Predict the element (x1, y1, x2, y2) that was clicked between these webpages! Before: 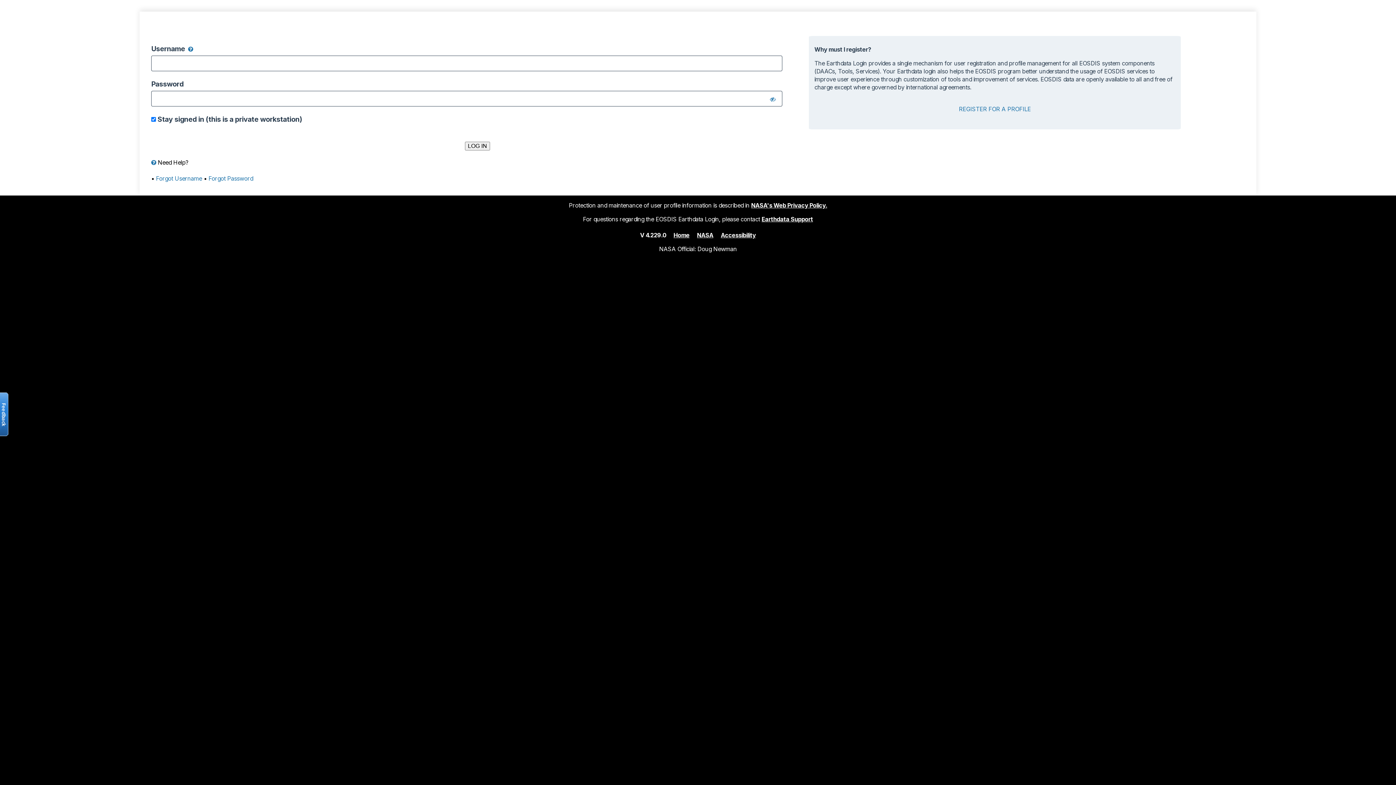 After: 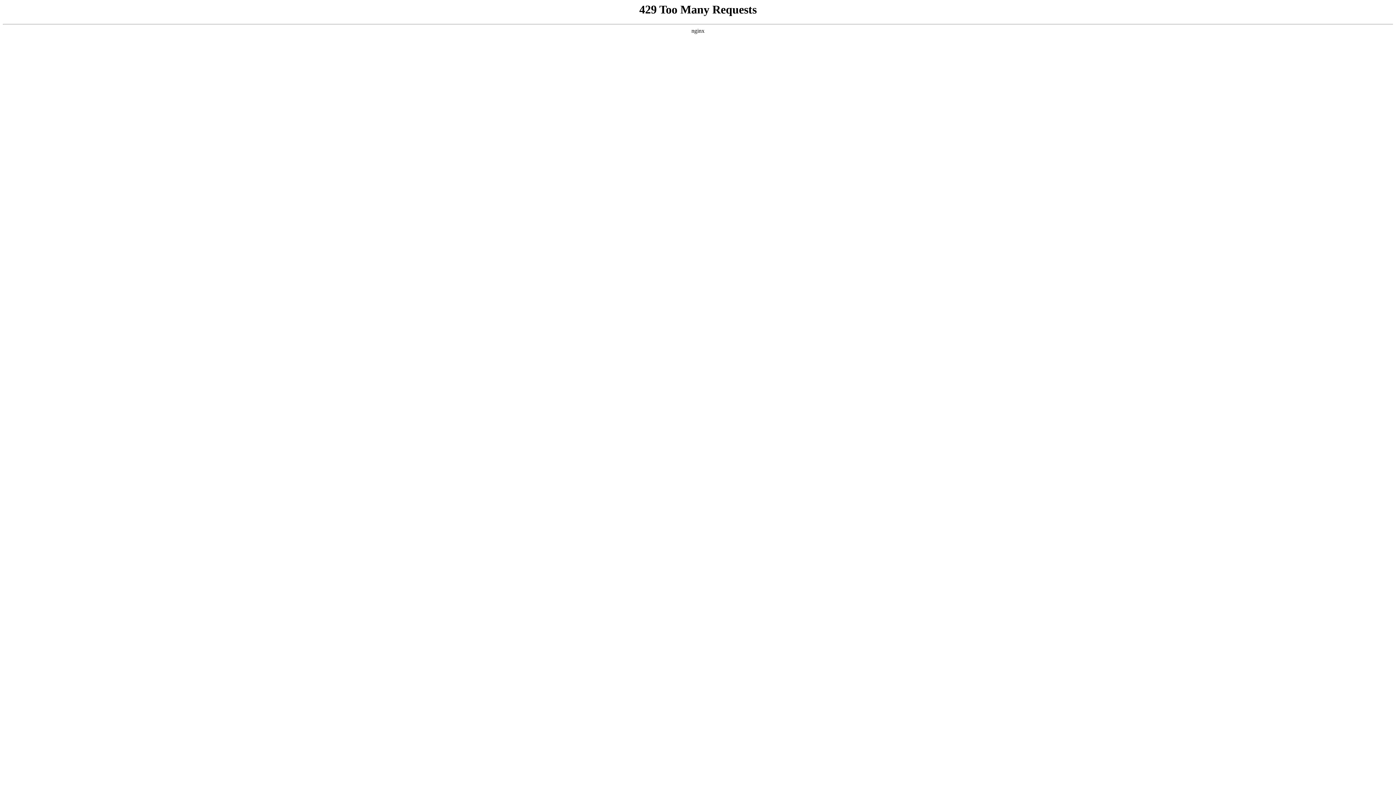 Action: label: NASA bbox: (697, 231, 713, 238)